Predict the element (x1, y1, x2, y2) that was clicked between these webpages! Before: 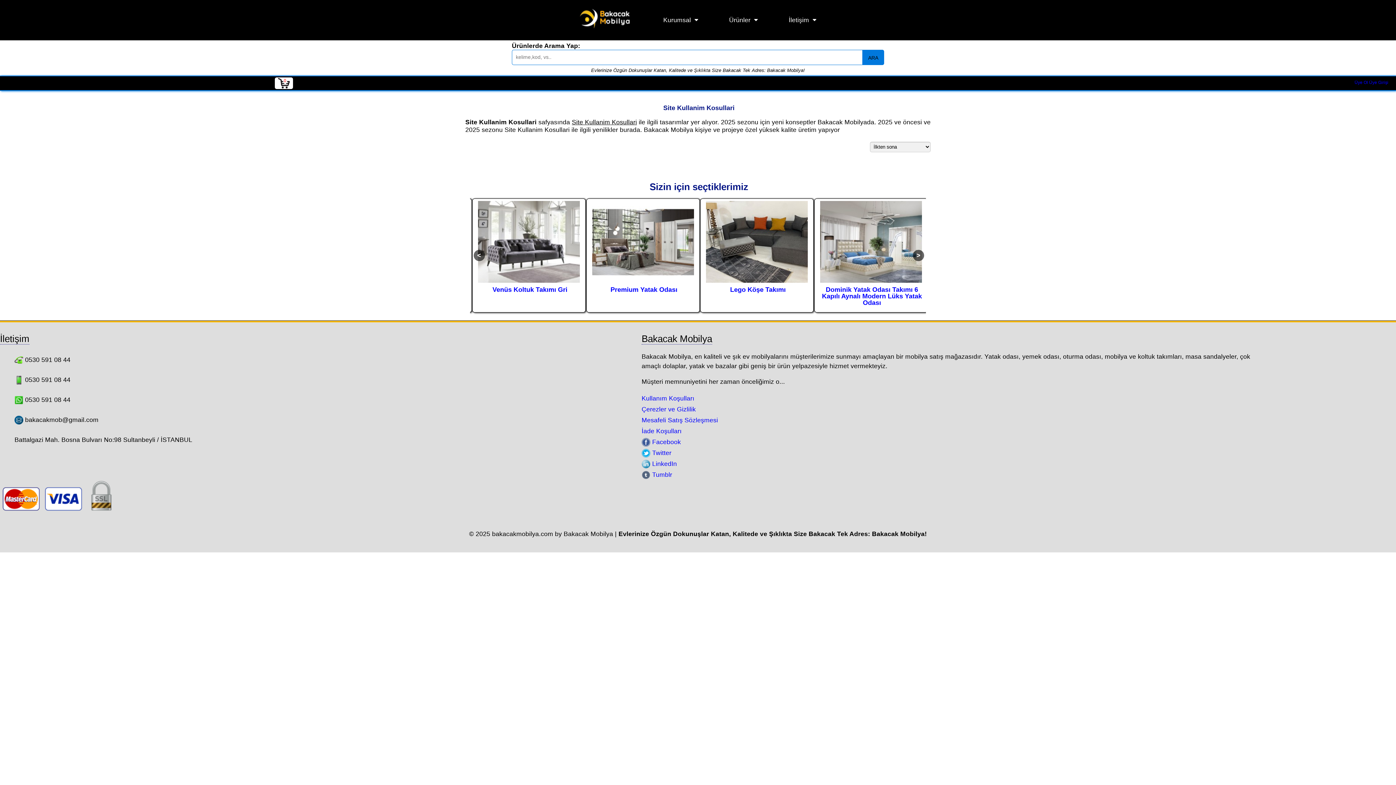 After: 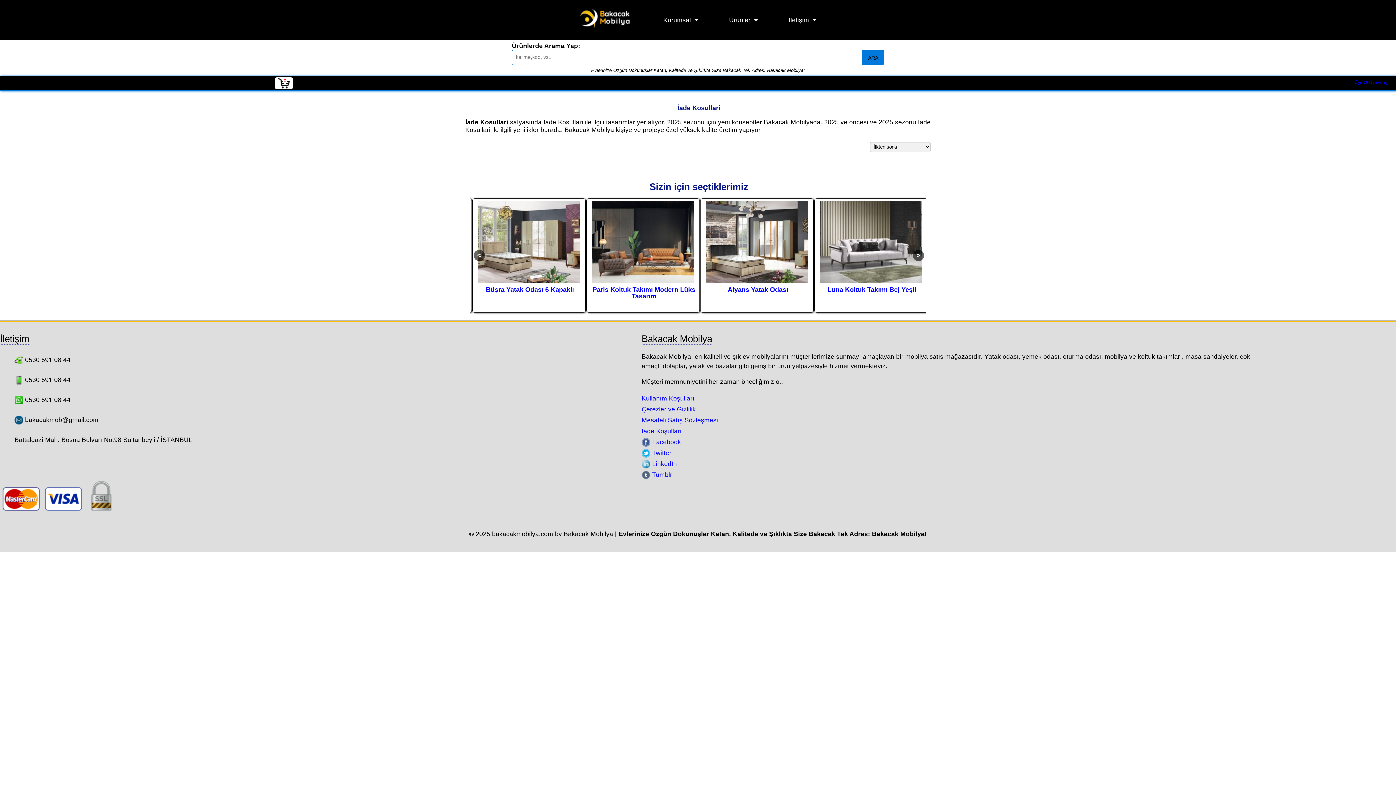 Action: label: İade Koşulları bbox: (641, 427, 681, 434)